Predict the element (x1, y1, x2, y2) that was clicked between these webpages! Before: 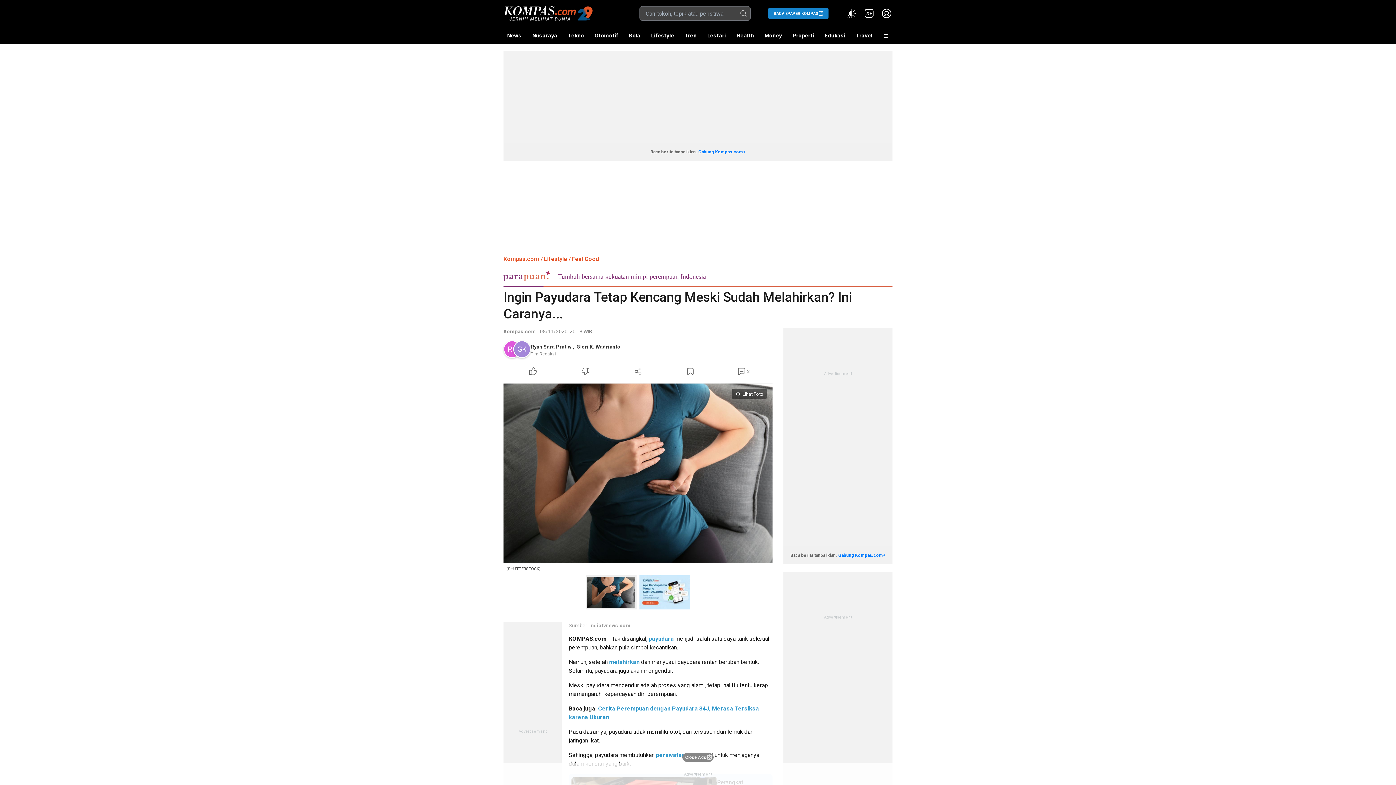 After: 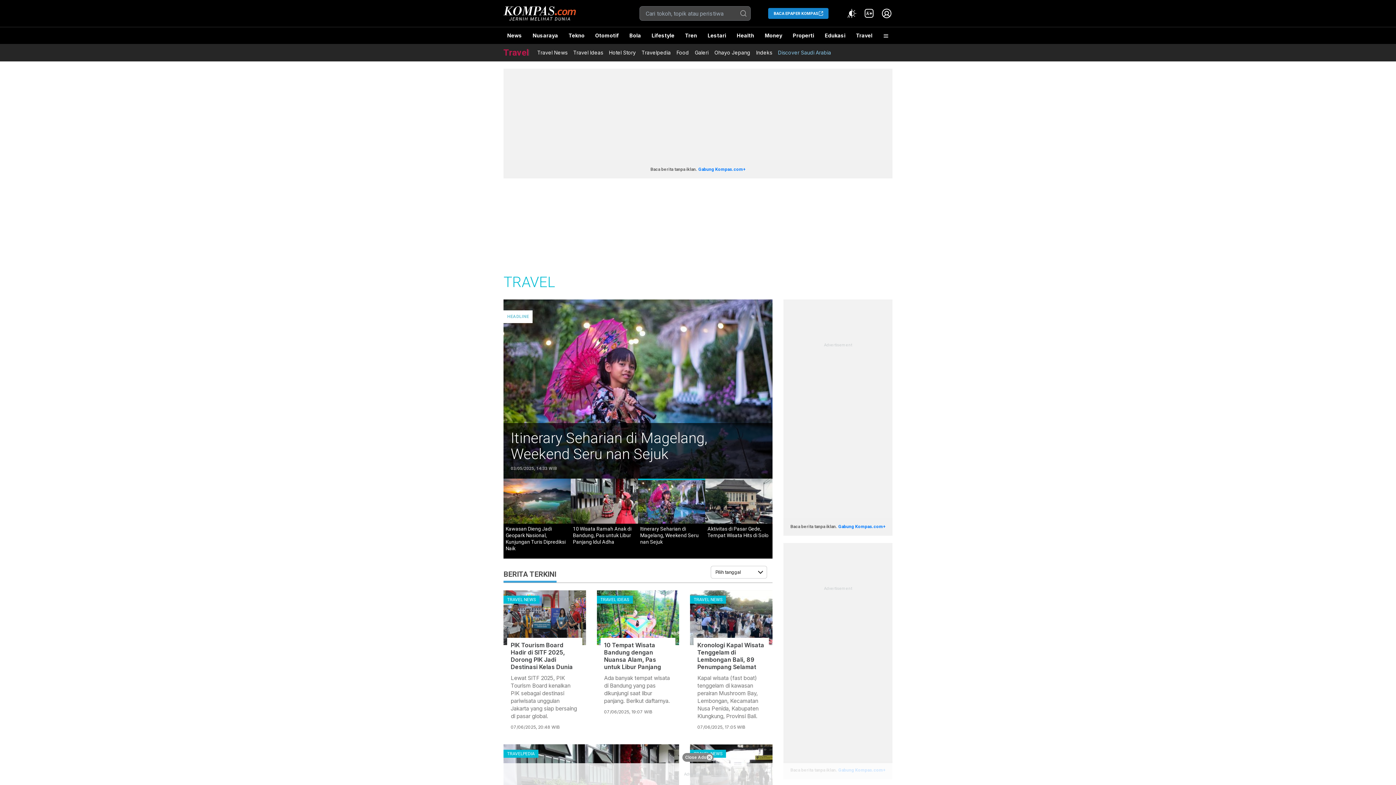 Action: label: Travel bbox: (852, 27, 876, 44)